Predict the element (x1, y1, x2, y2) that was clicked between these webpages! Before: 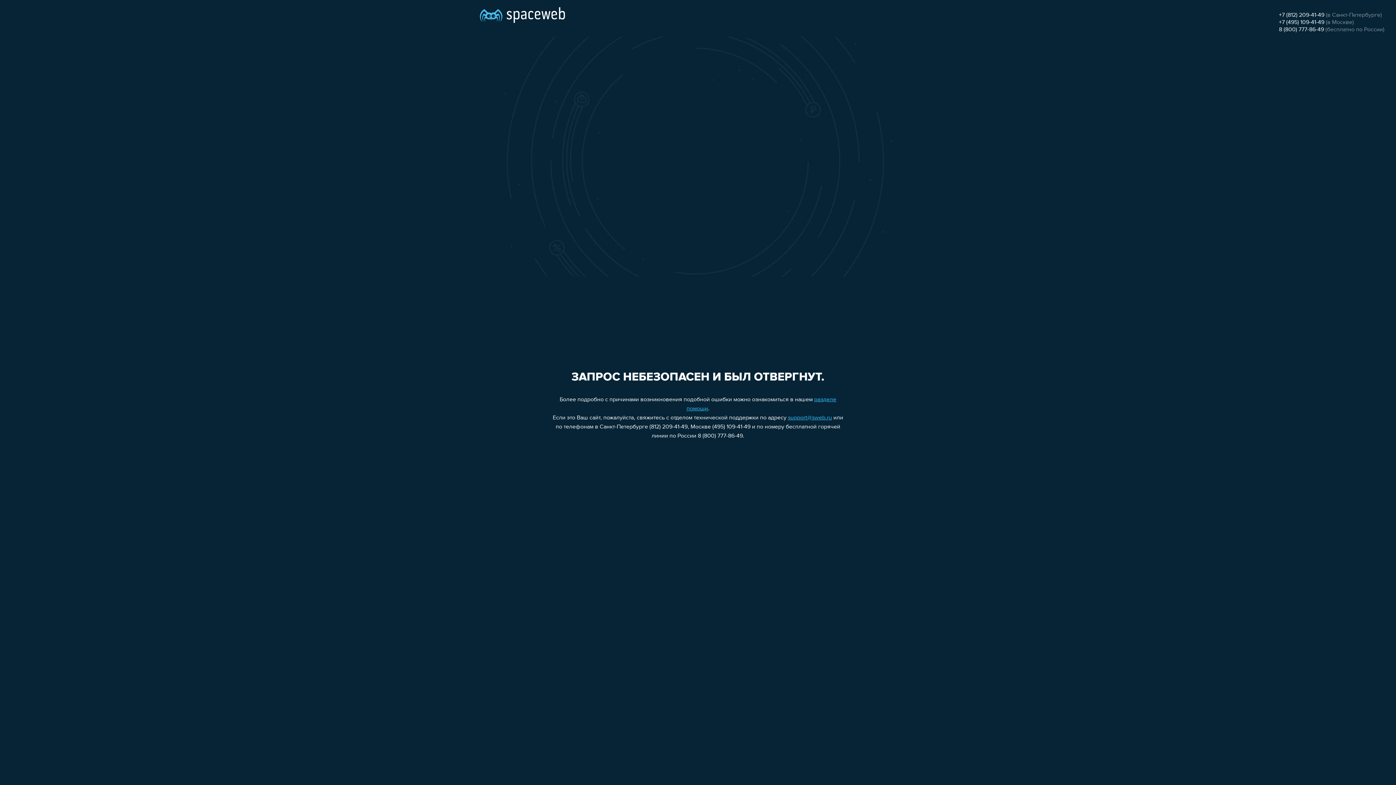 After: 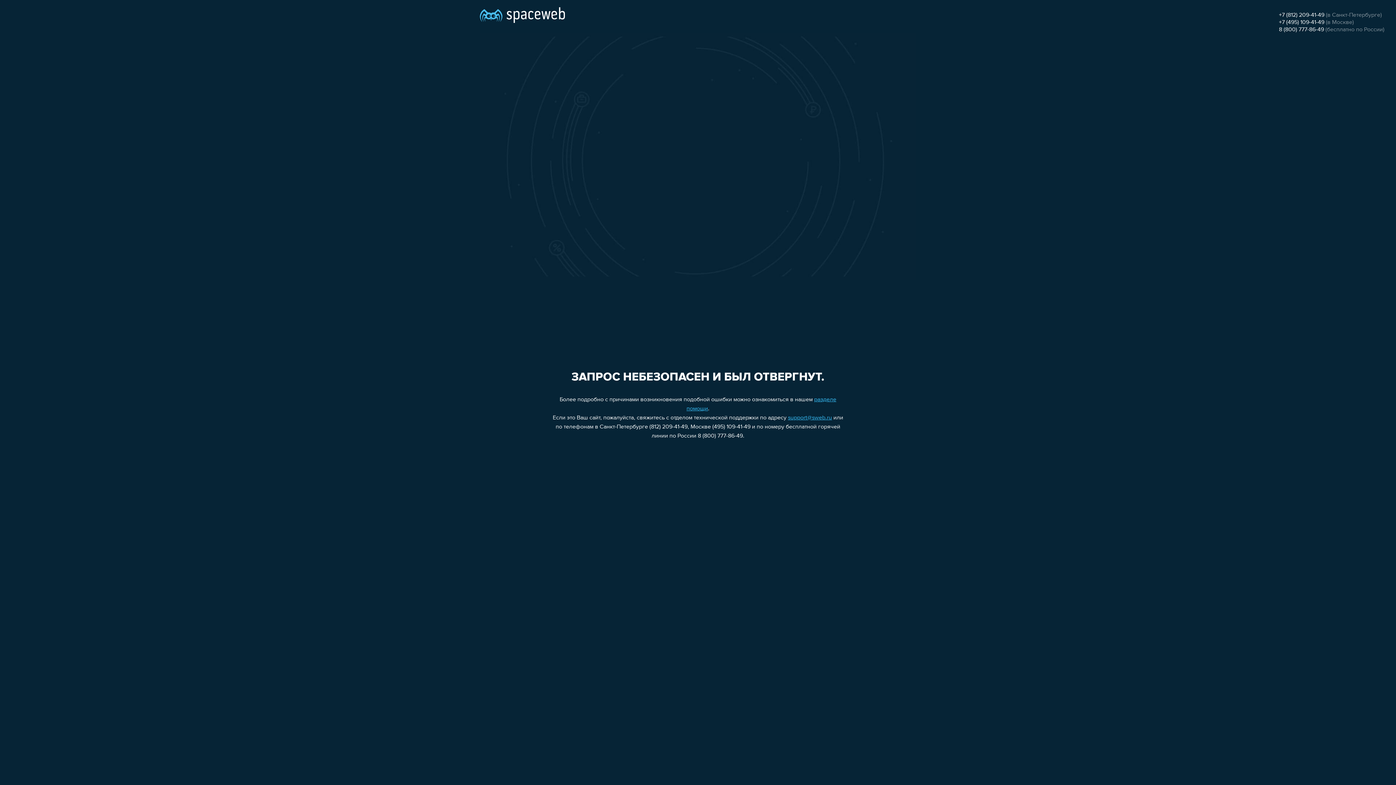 Action: label: support@sweb.ru bbox: (788, 415, 832, 421)